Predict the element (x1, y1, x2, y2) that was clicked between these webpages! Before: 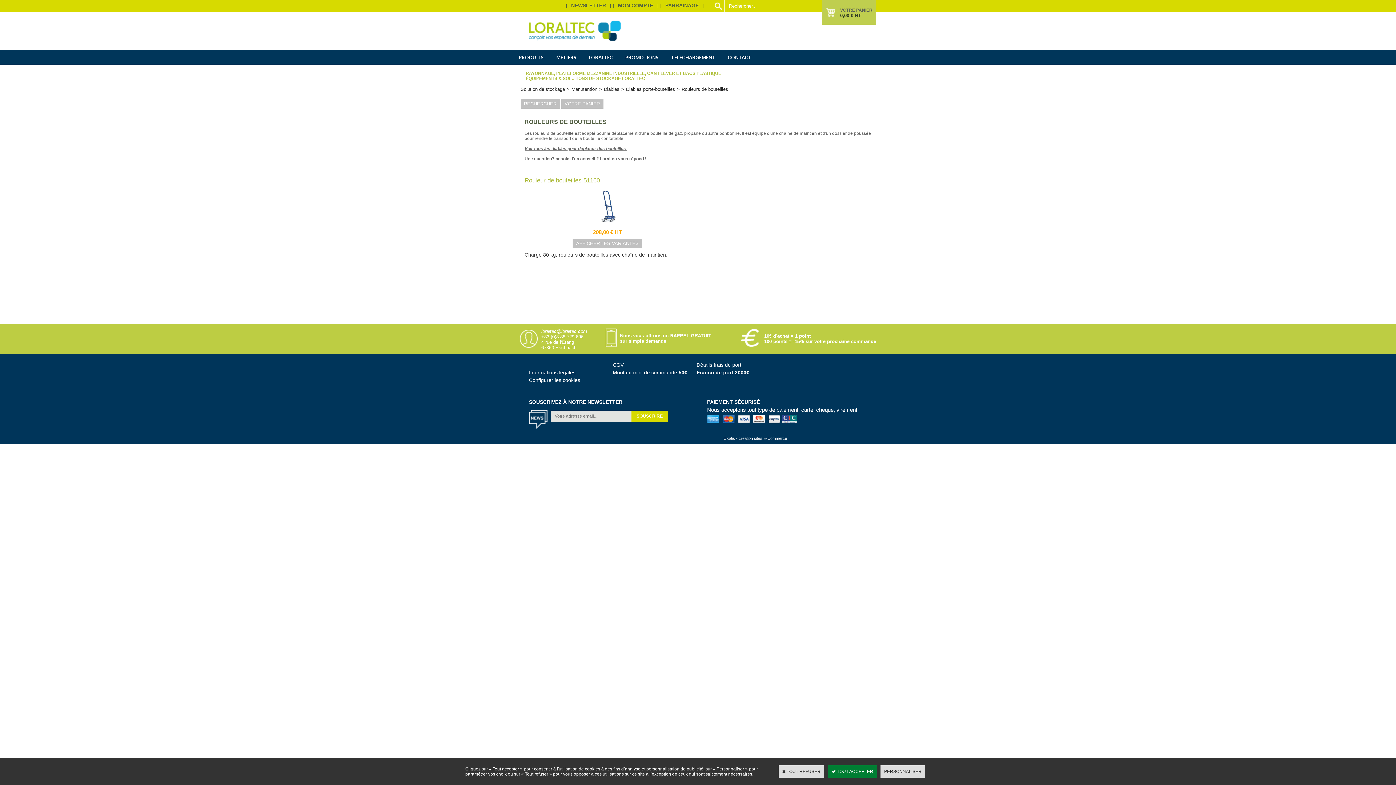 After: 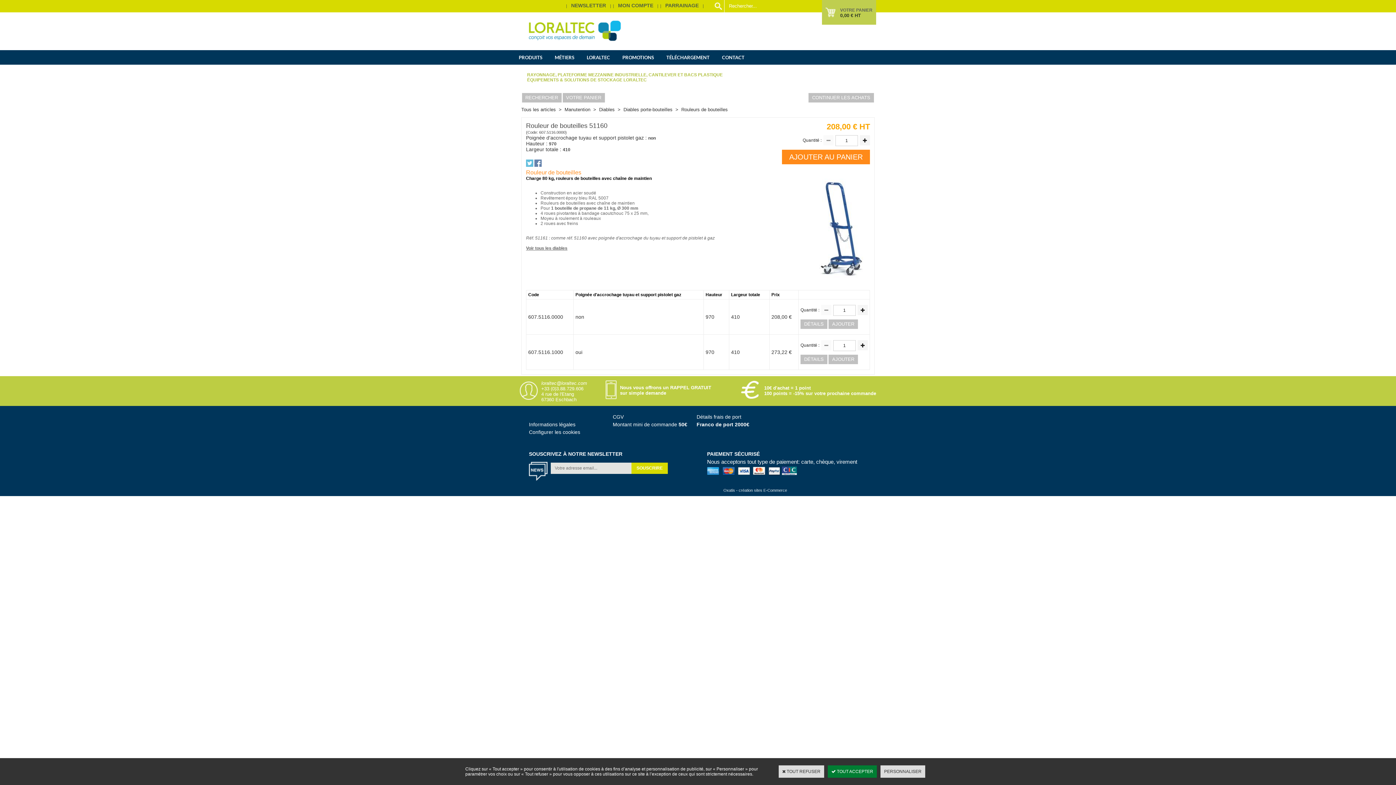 Action: bbox: (524, 178, 600, 183) label: Rouleur de bouteilles 51160